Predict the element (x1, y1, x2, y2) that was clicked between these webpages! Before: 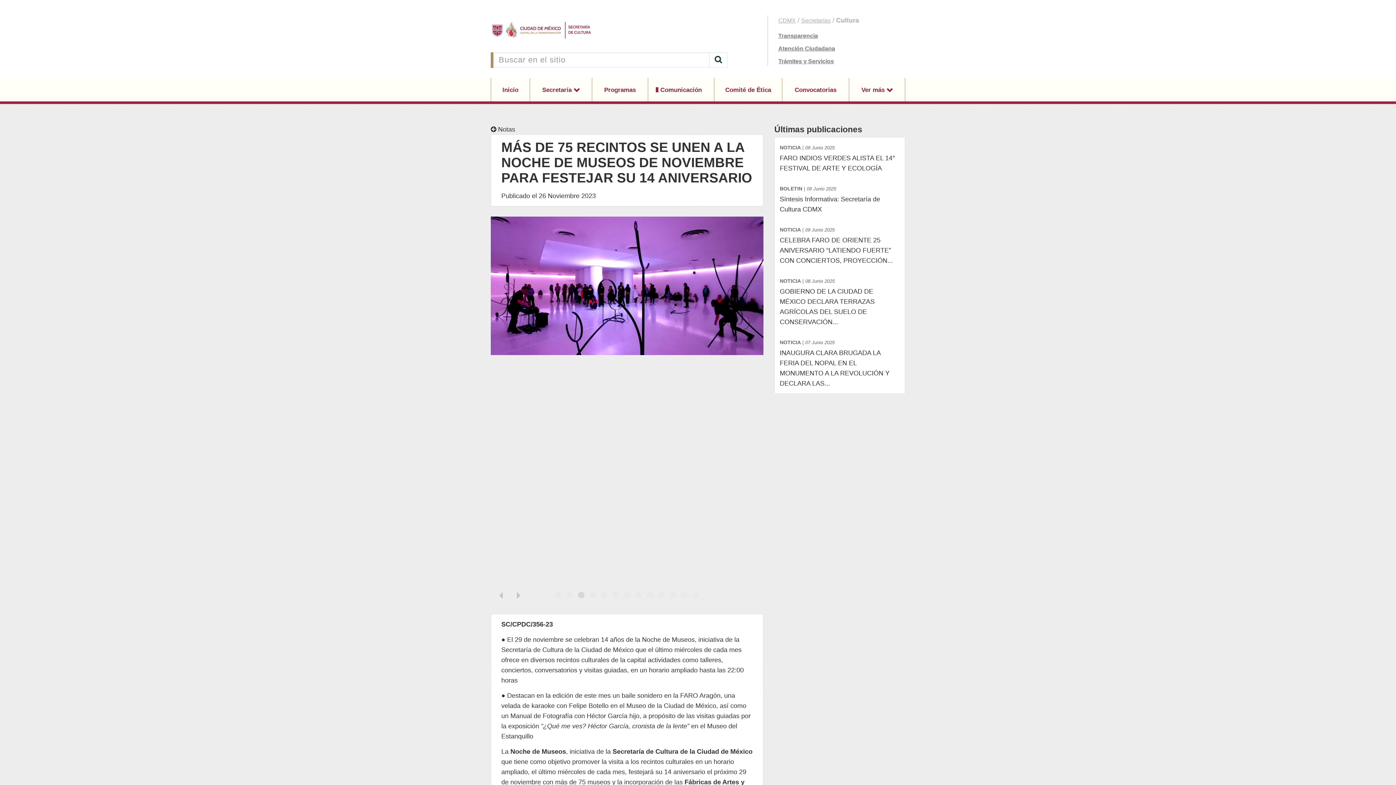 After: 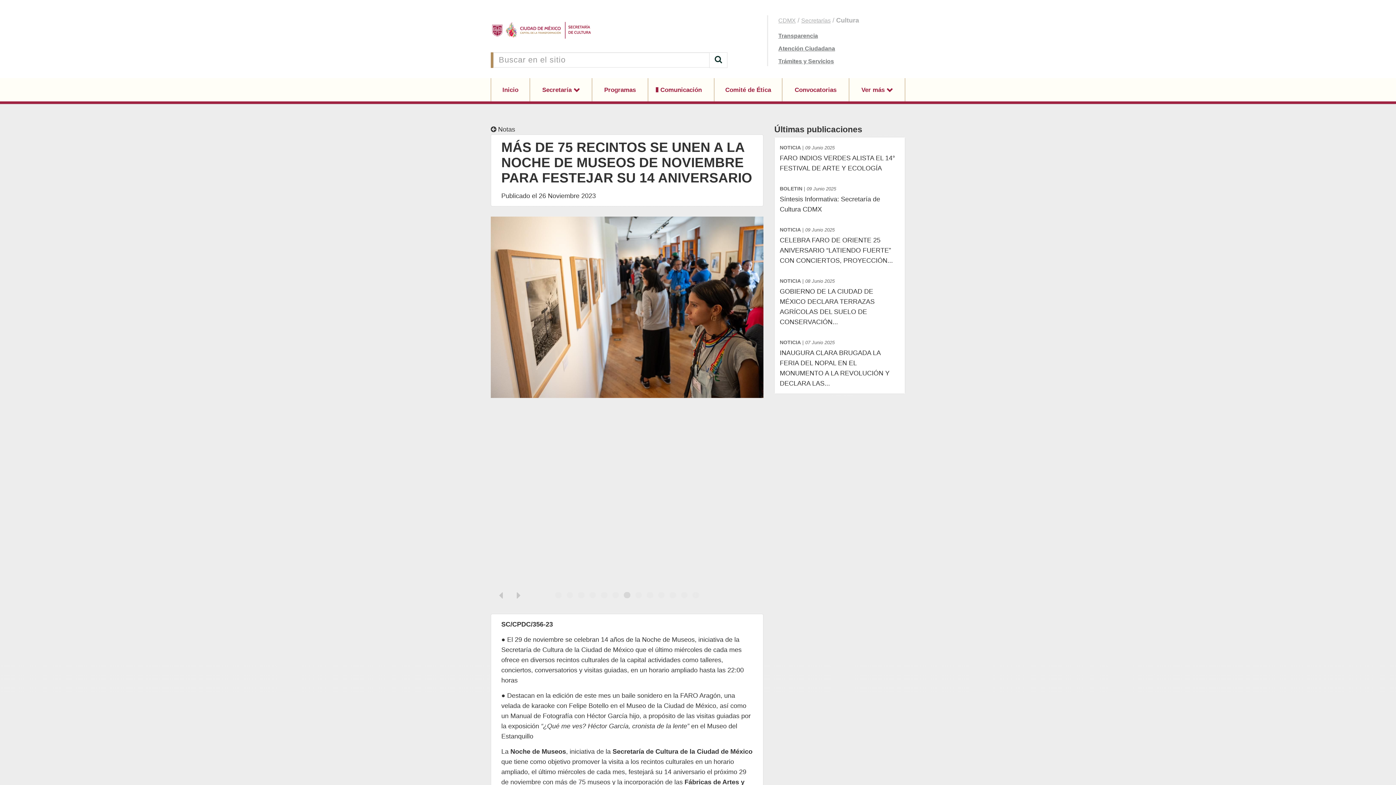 Action: label: Transparencia bbox: (778, 32, 818, 38)